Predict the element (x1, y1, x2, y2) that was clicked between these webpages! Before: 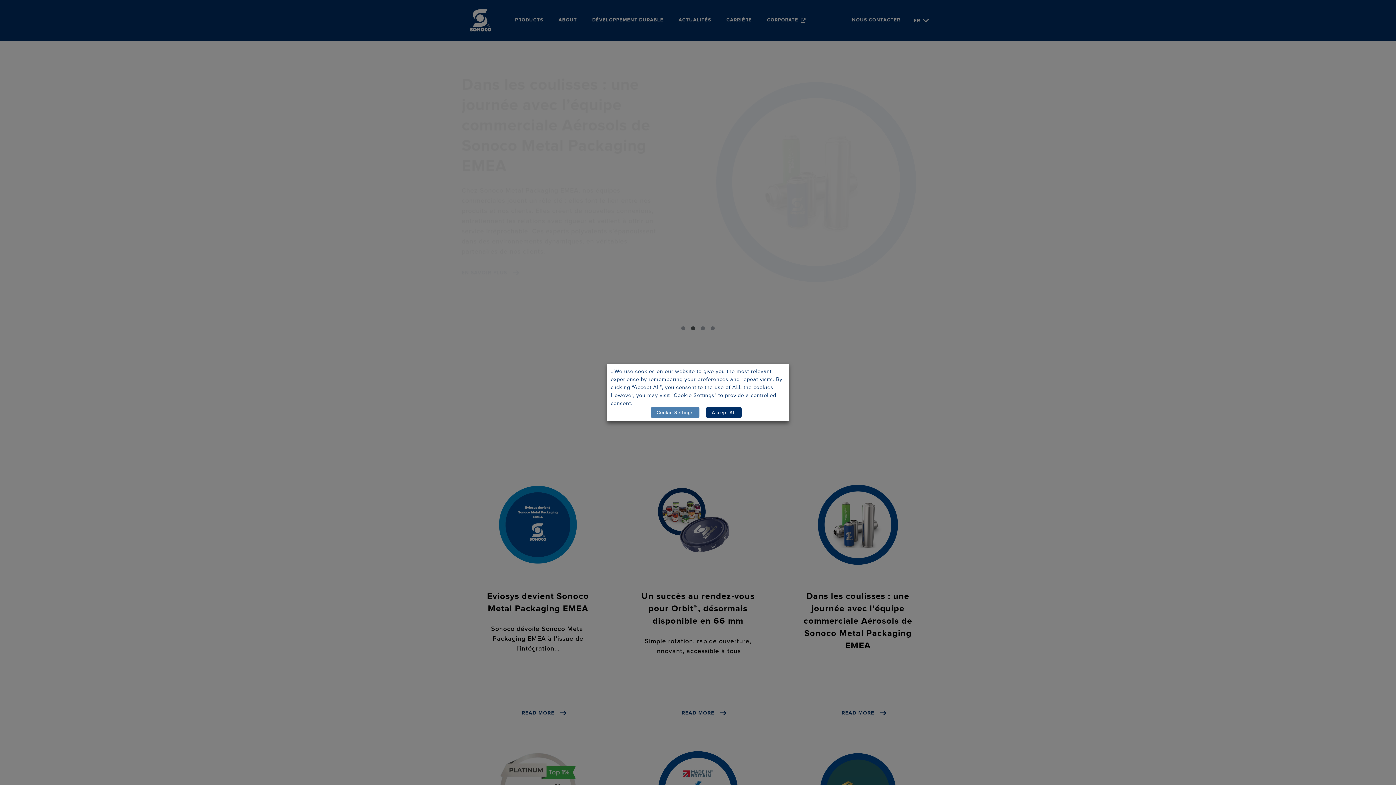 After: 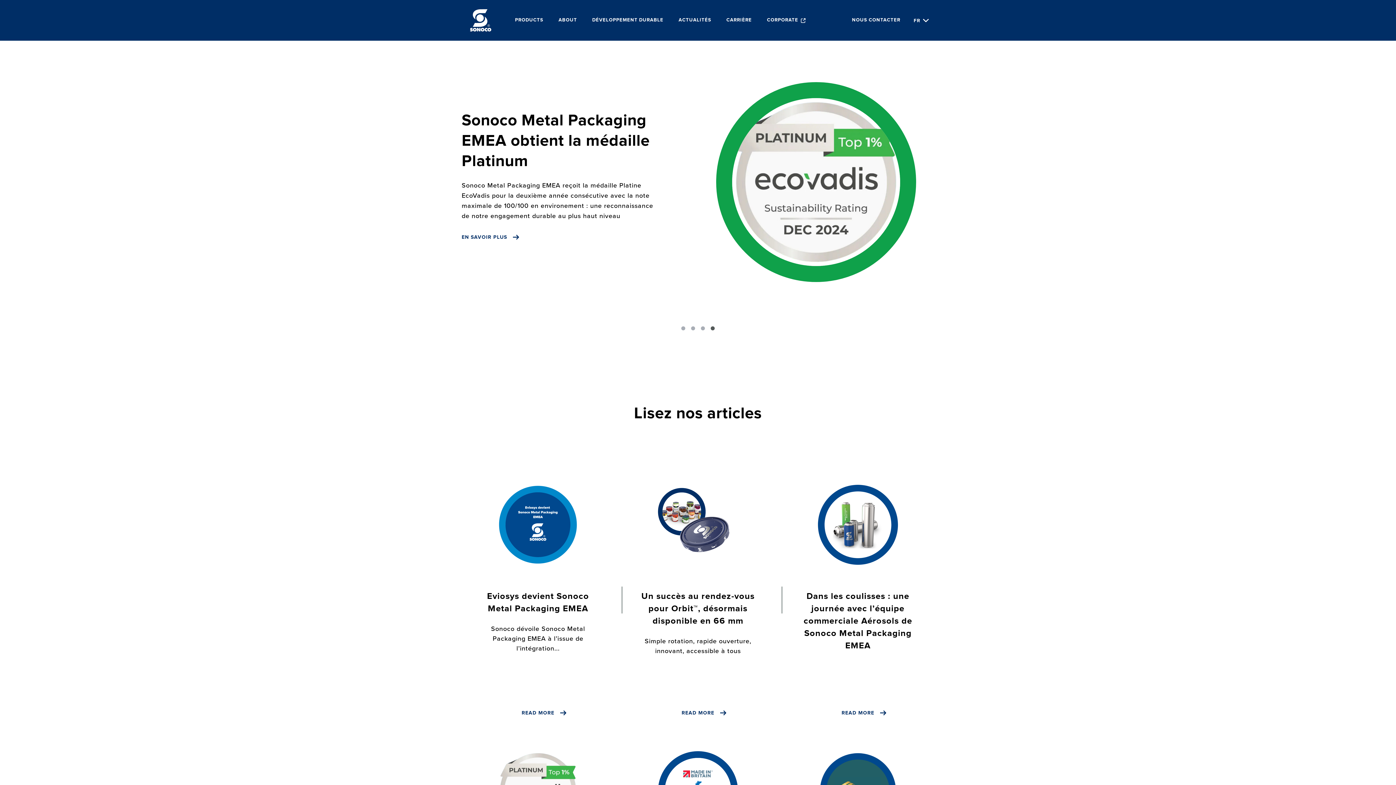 Action: label: Accept All bbox: (706, 407, 741, 418)